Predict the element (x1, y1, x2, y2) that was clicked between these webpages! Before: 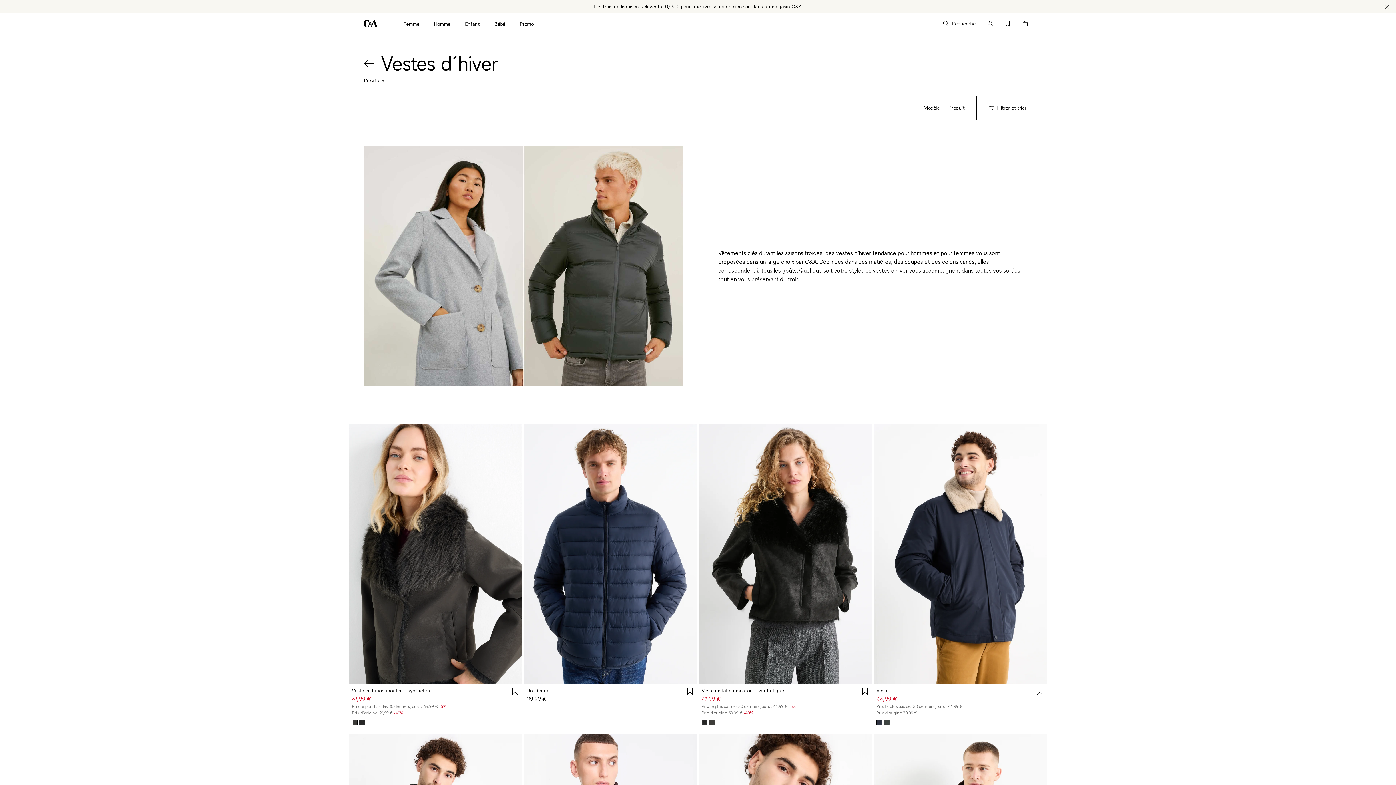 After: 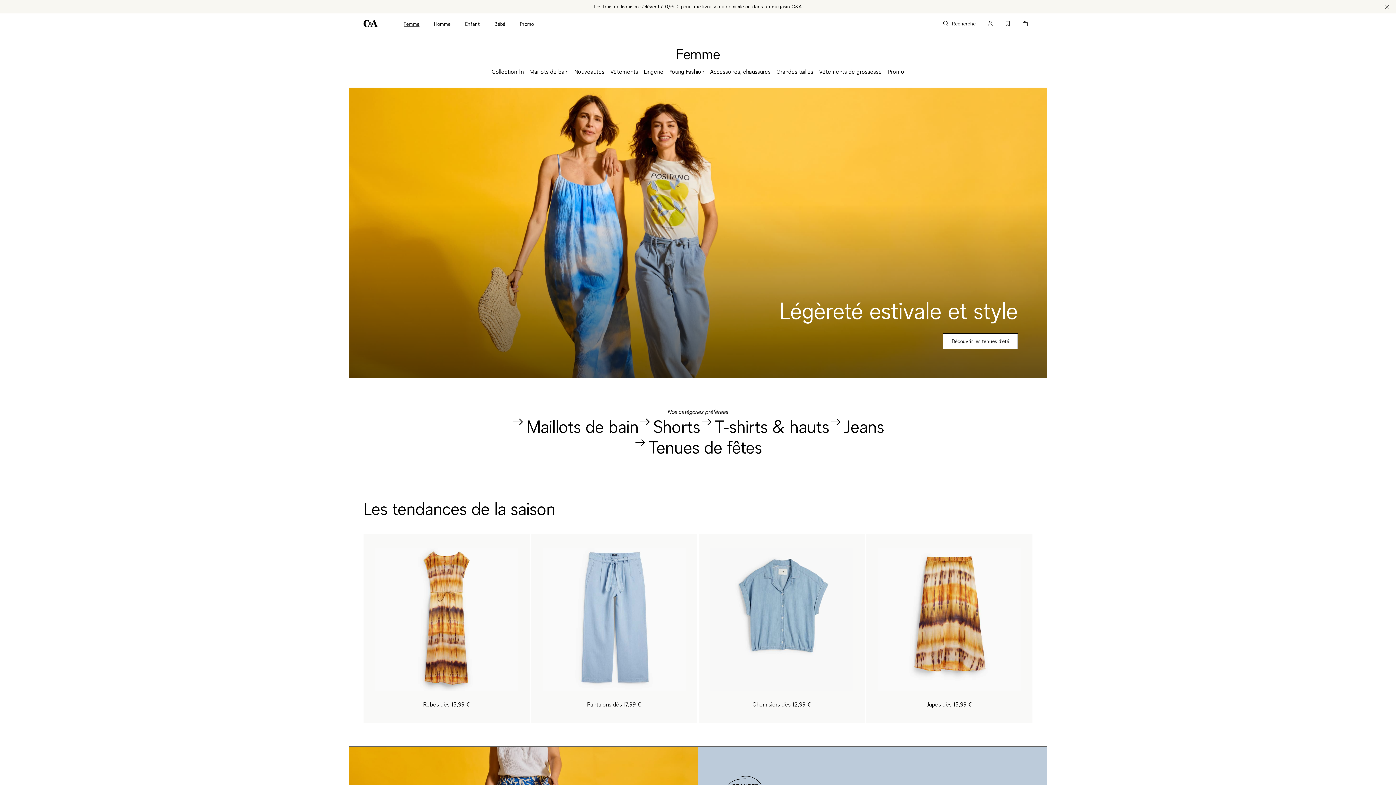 Action: label: Femme bbox: (403, 20, 419, 28)